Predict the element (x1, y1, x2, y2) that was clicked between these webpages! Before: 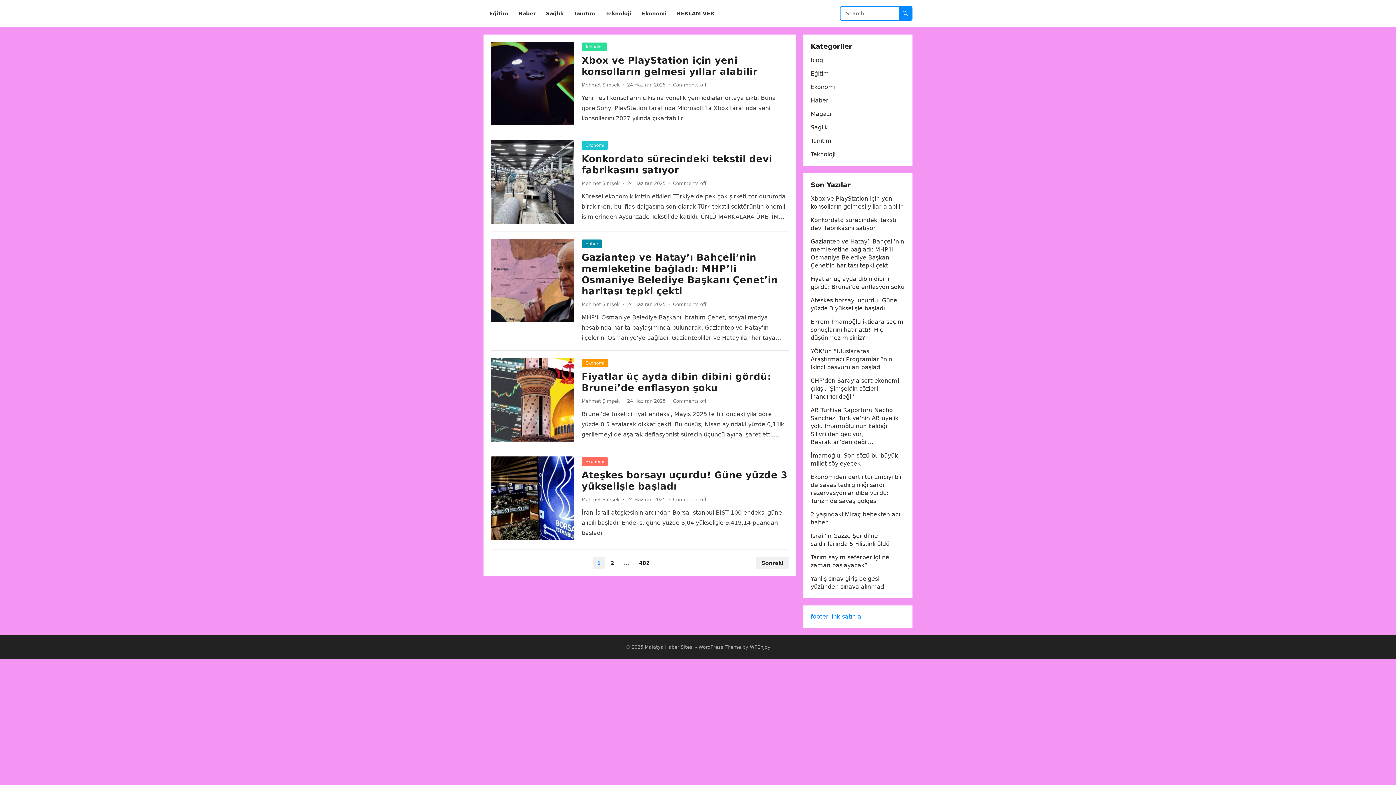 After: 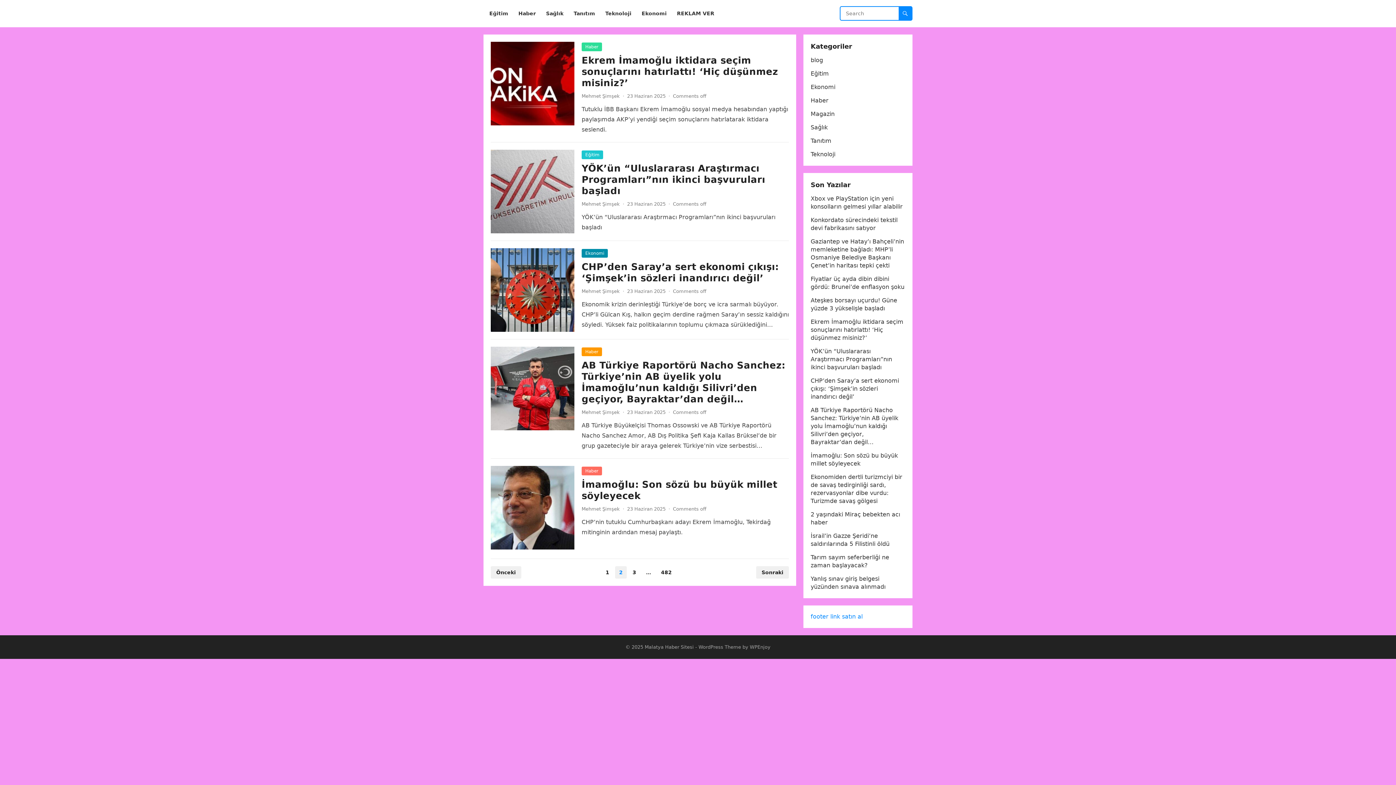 Action: bbox: (606, 557, 618, 569) label: 2